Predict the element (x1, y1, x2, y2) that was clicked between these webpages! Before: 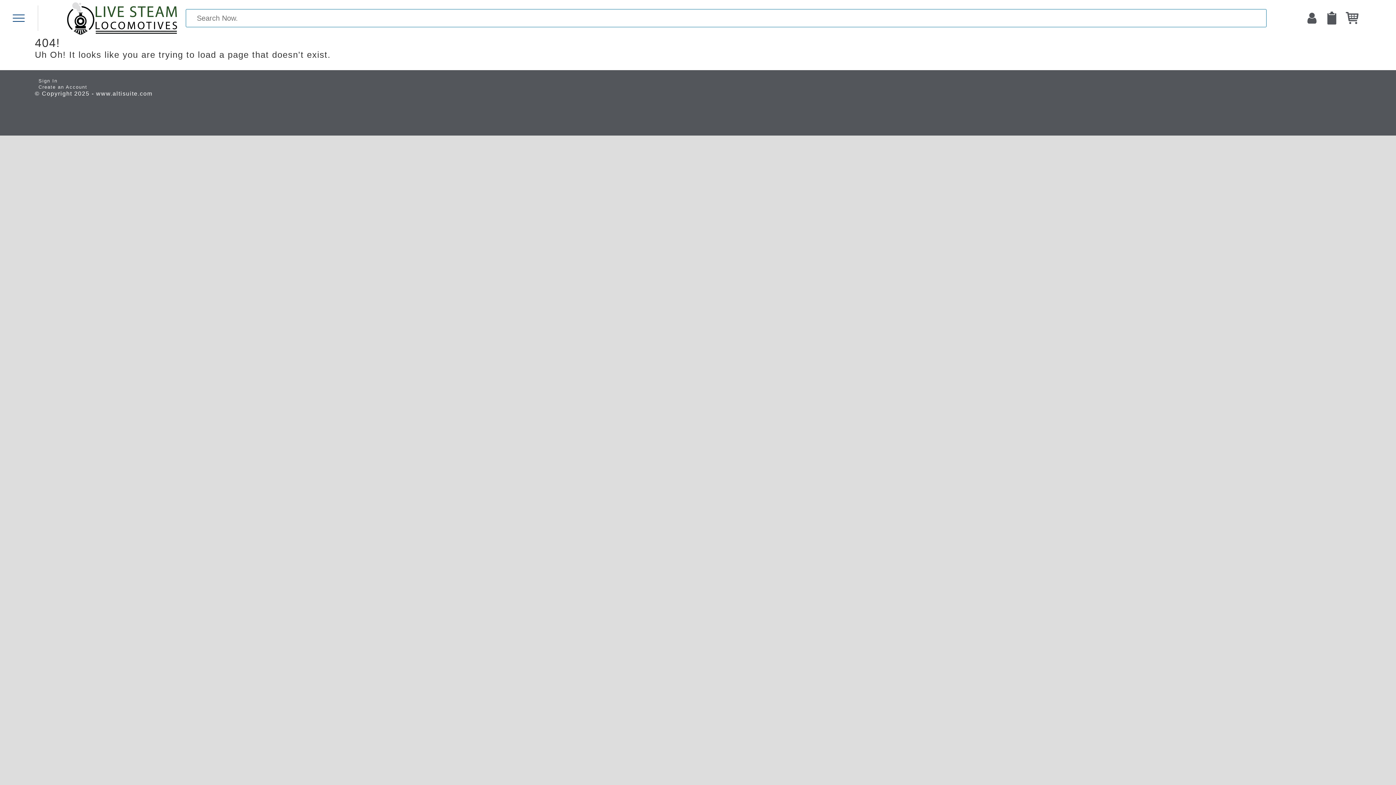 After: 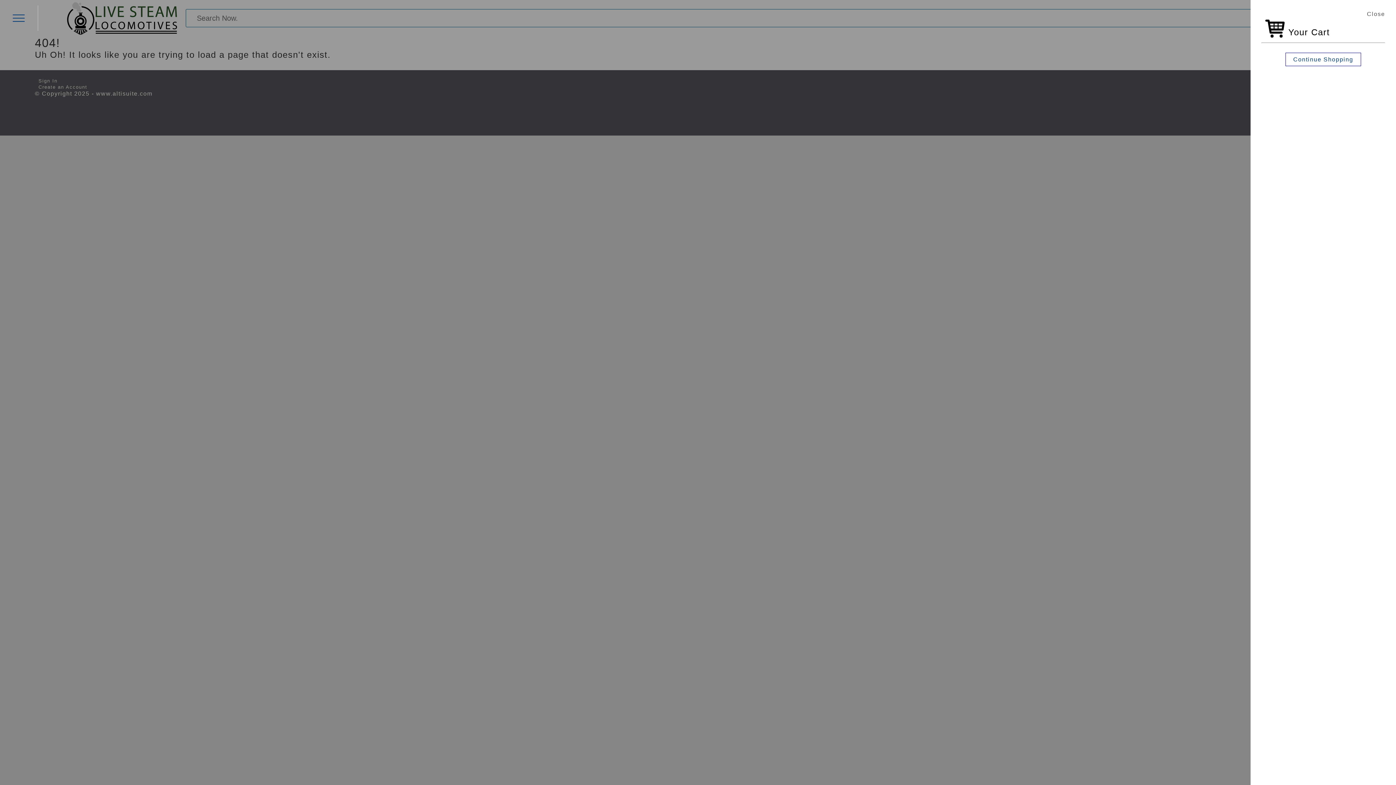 Action: bbox: (1343, 17, 1361, 23)